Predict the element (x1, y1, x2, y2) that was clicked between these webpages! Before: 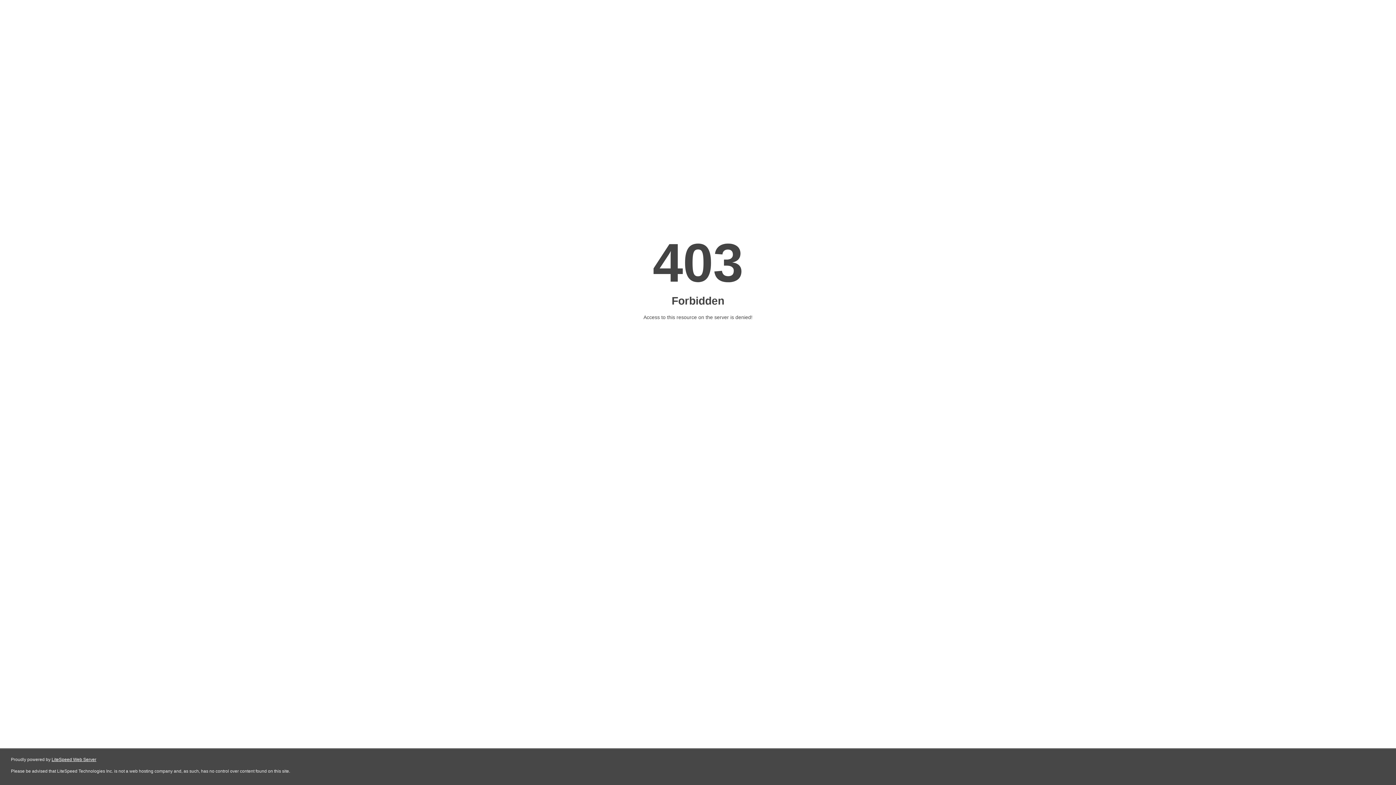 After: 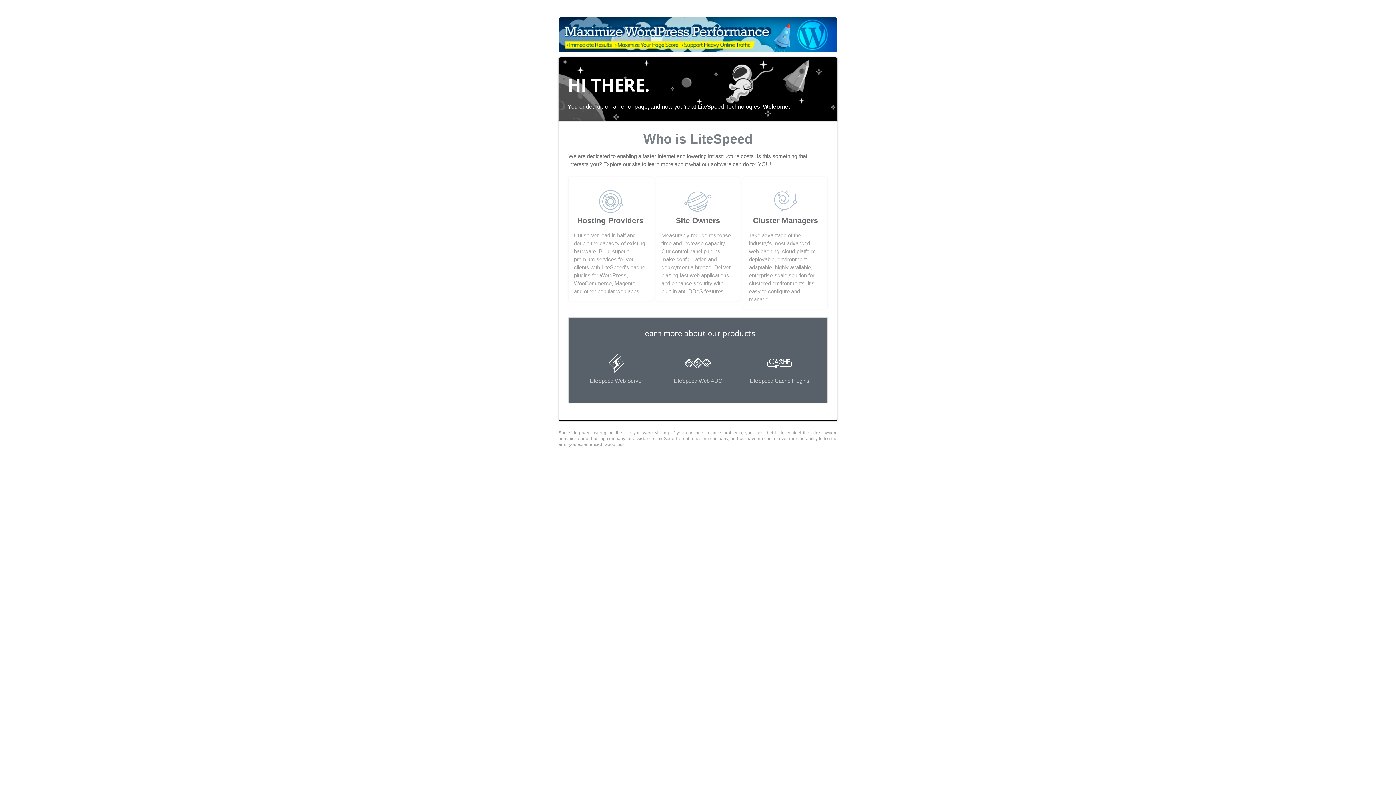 Action: bbox: (51, 757, 96, 762) label: LiteSpeed Web Server